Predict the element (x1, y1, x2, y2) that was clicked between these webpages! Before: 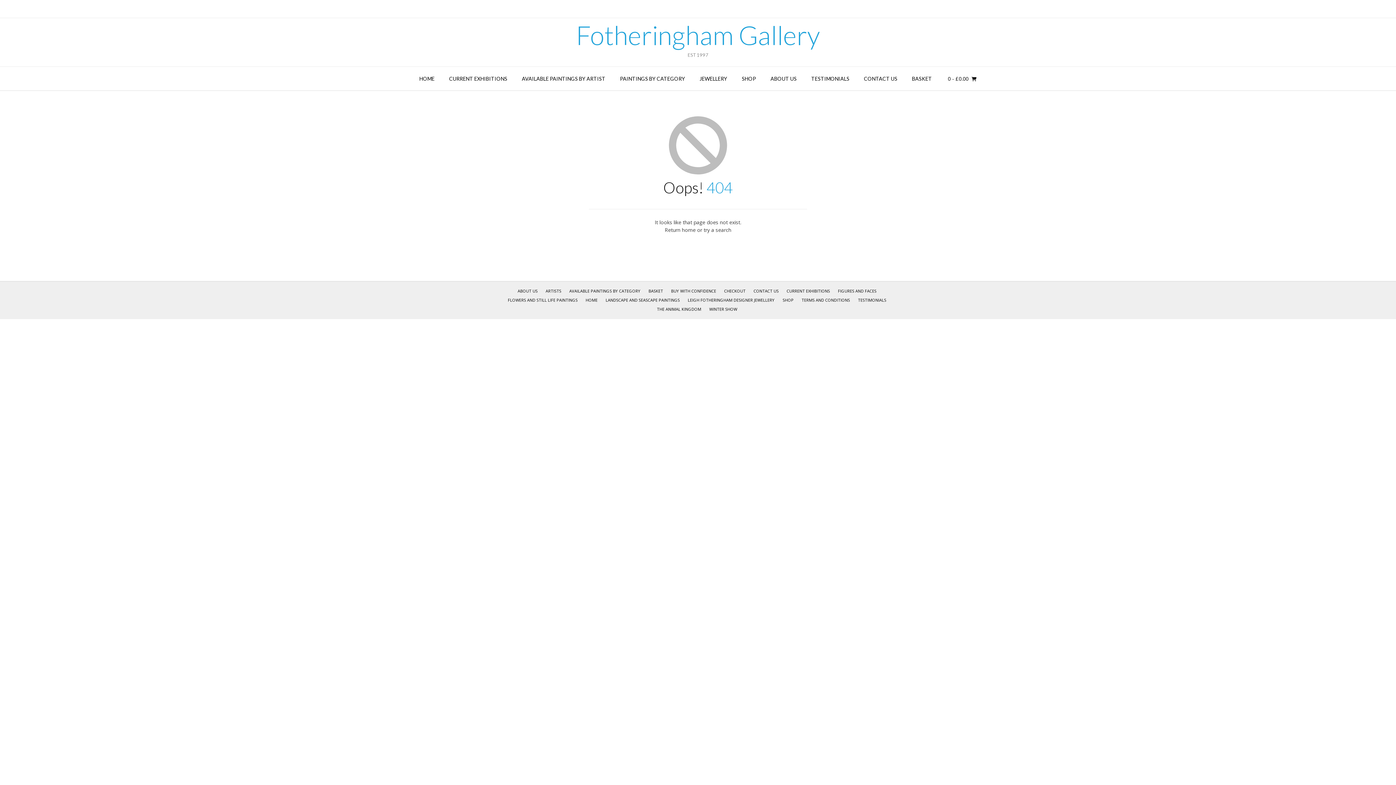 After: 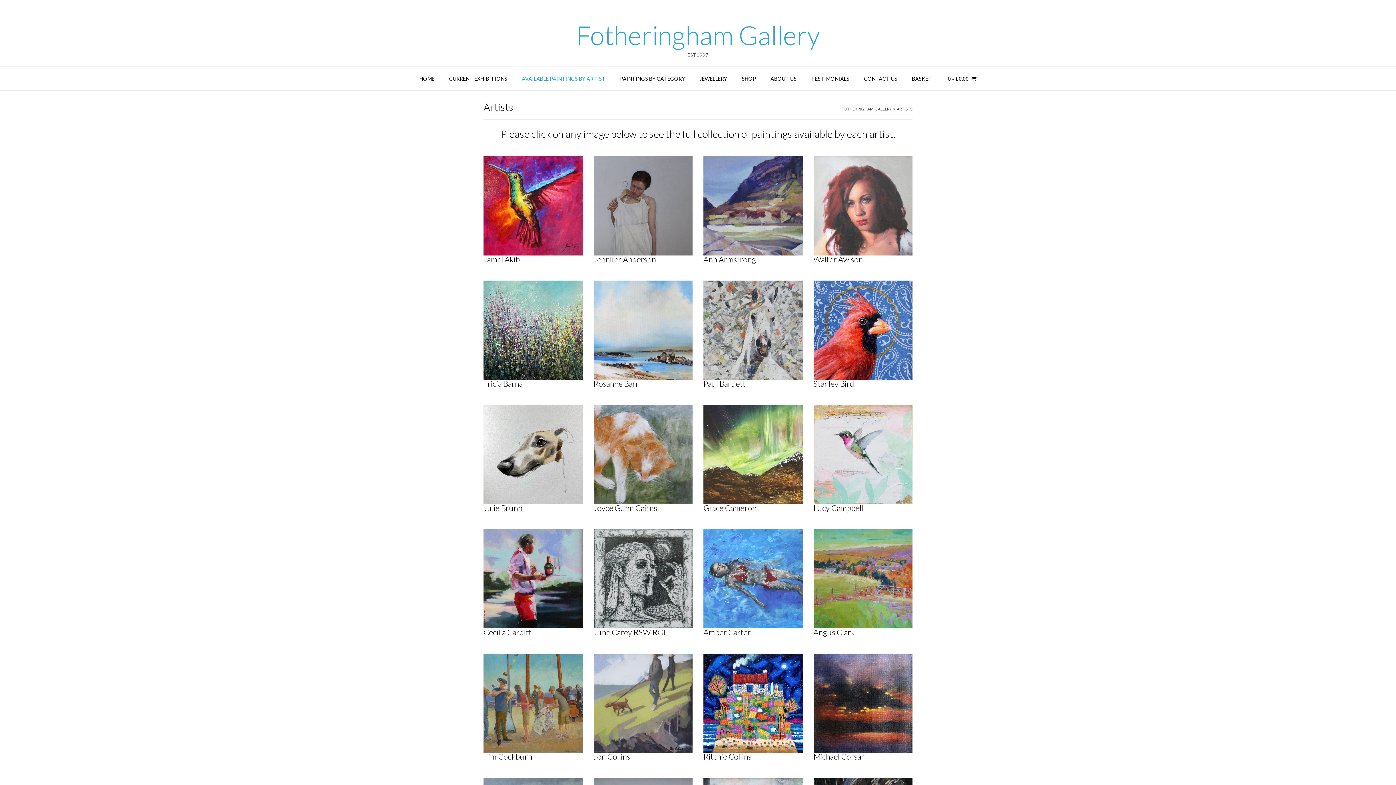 Action: label: AVAILABLE PAINTINGS BY ARTIST bbox: (514, 66, 612, 90)